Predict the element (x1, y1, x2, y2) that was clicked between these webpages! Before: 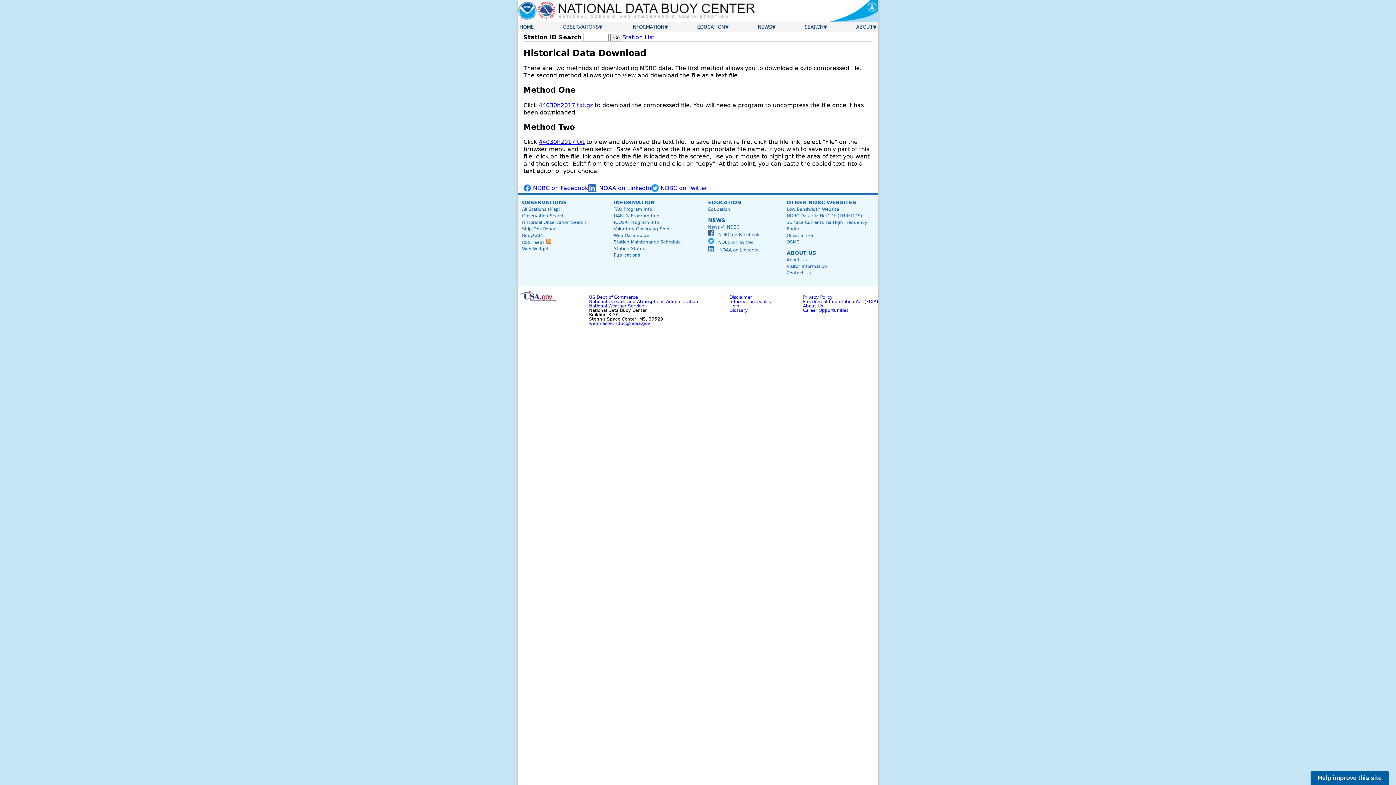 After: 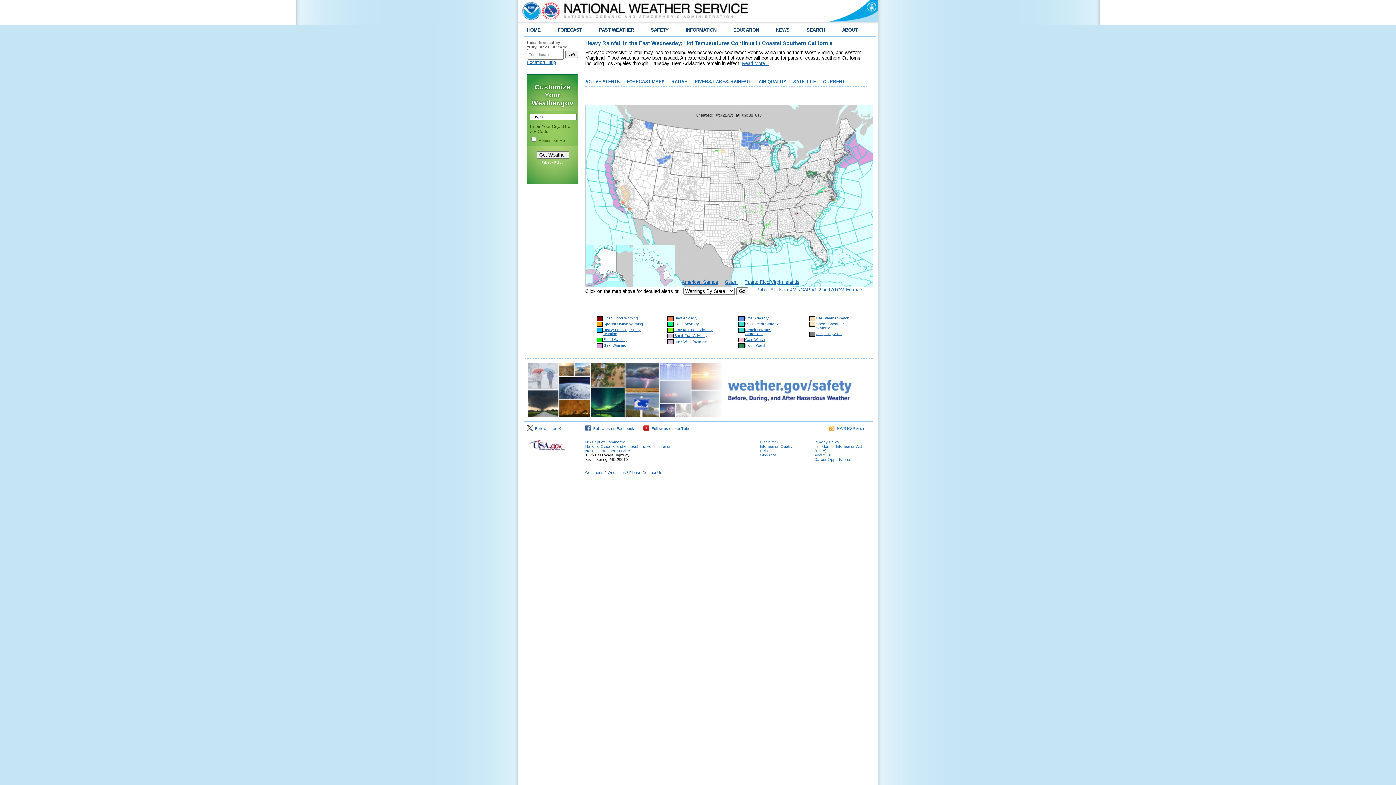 Action: label: National Weather Service bbox: (589, 303, 644, 308)